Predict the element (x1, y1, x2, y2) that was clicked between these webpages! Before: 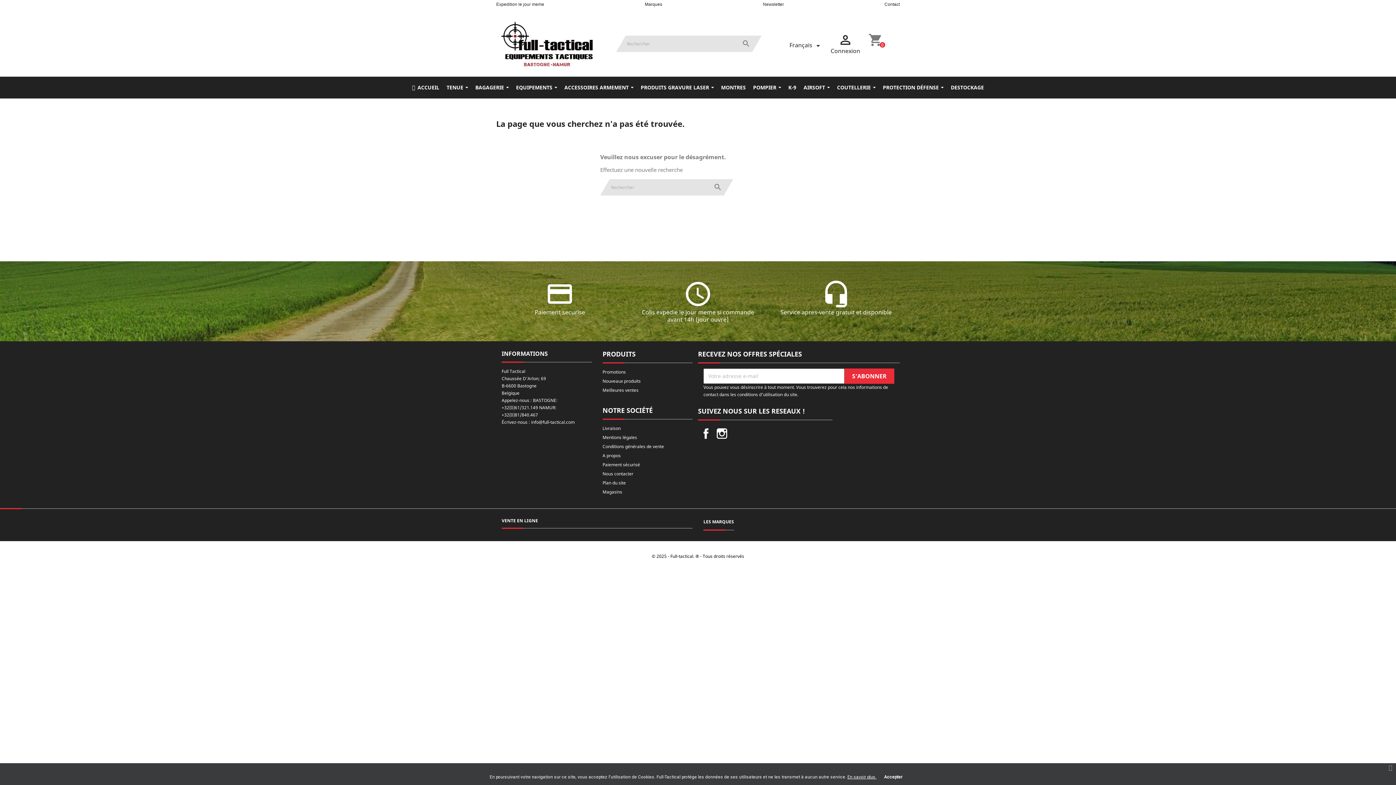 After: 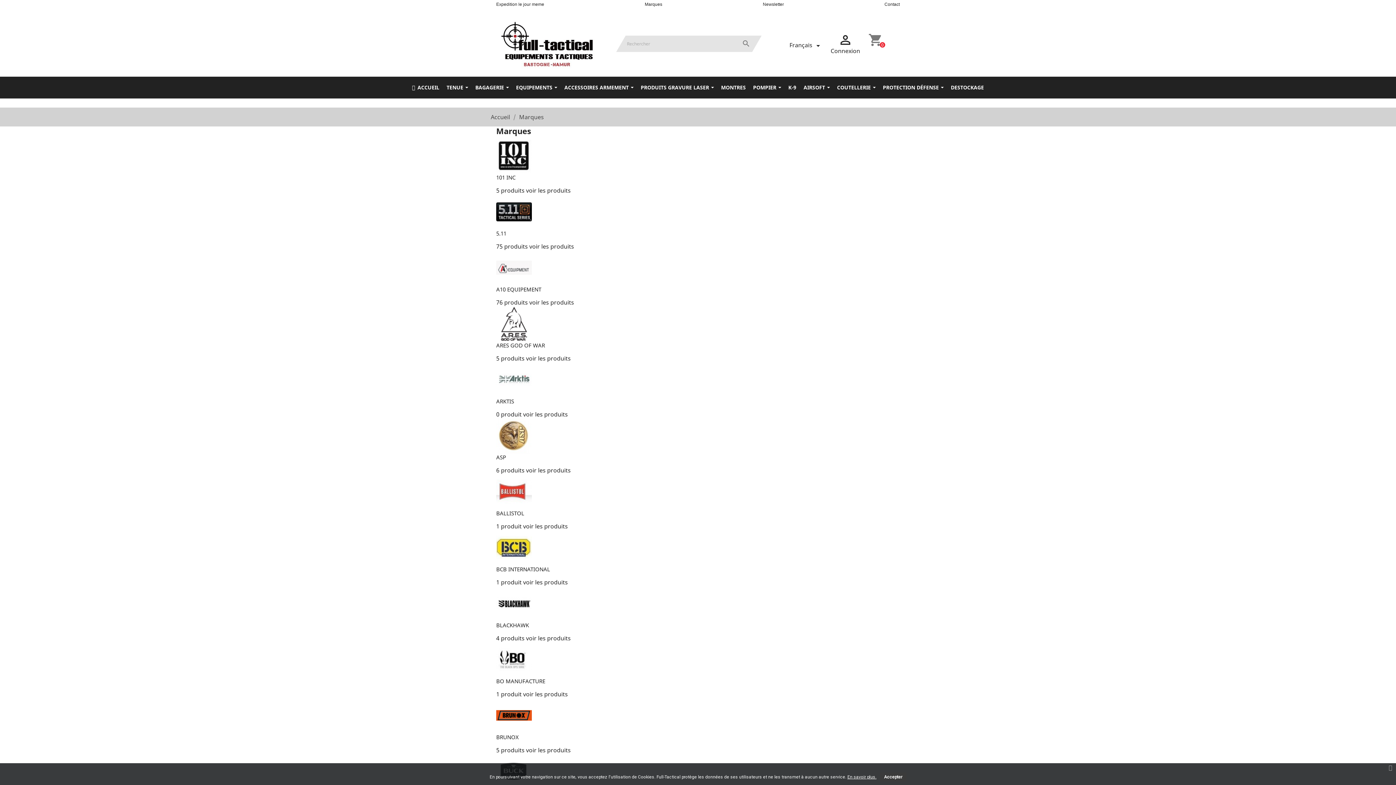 Action: bbox: (703, 519, 734, 530) label: LES MARQUES